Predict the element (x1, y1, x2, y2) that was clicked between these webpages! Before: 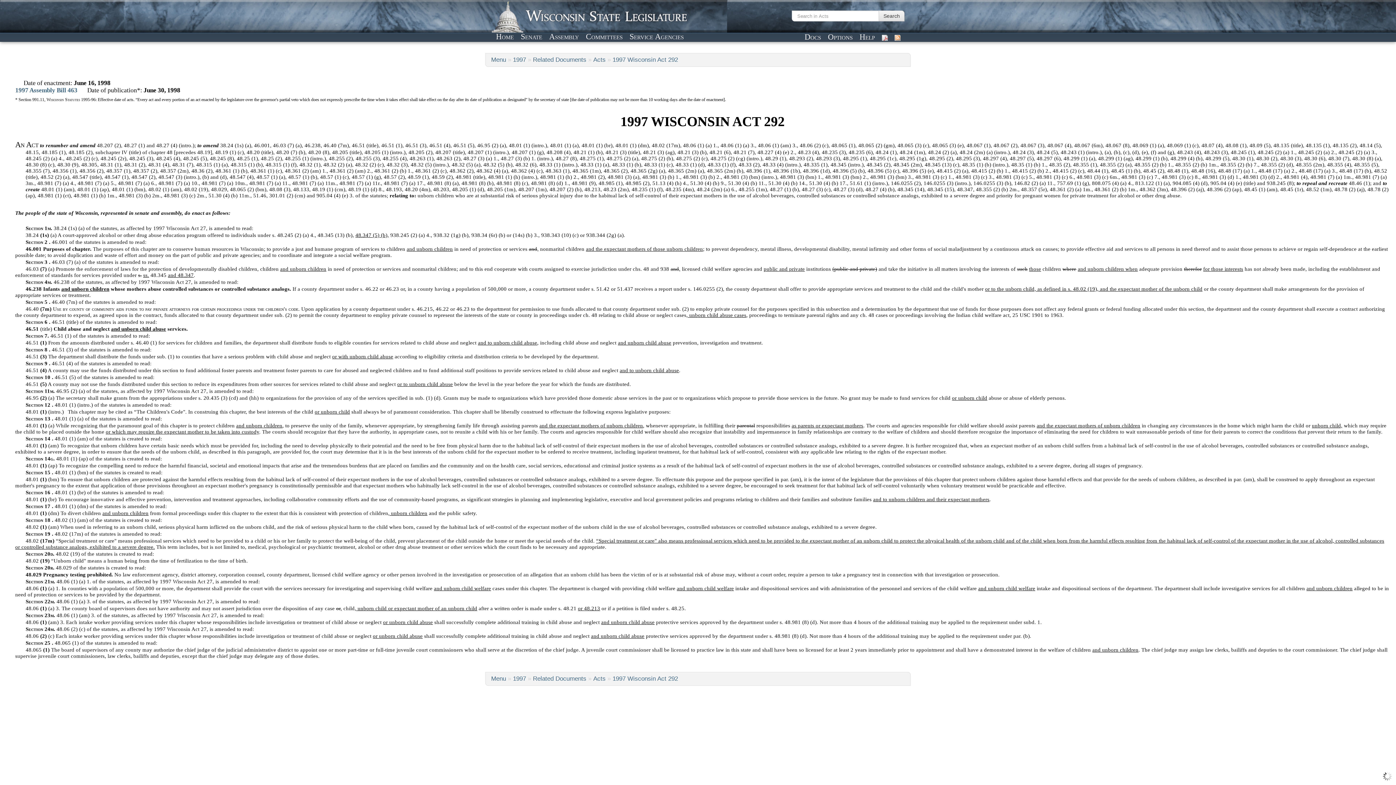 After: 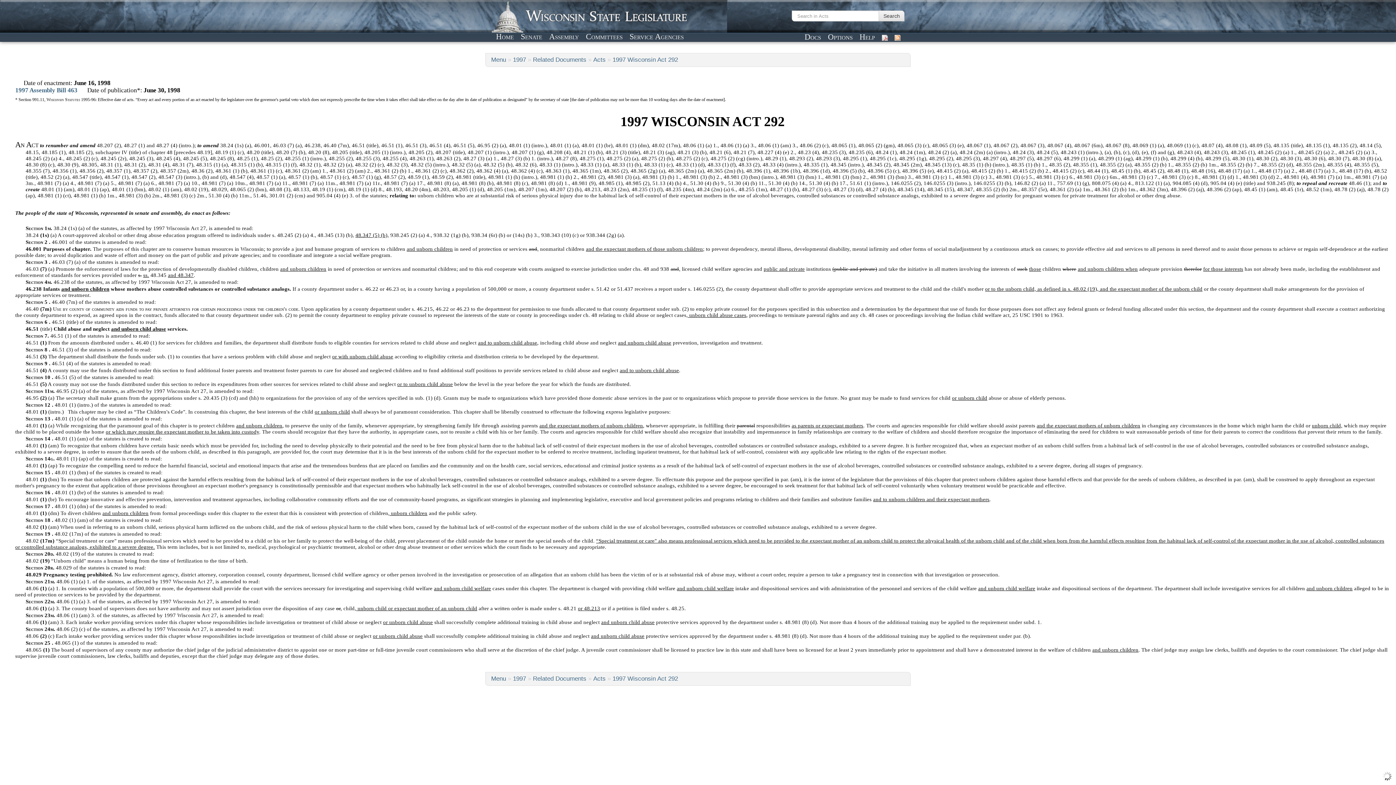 Action: label: 1997 Wisconsin Act 292 bbox: (612, 675, 678, 682)